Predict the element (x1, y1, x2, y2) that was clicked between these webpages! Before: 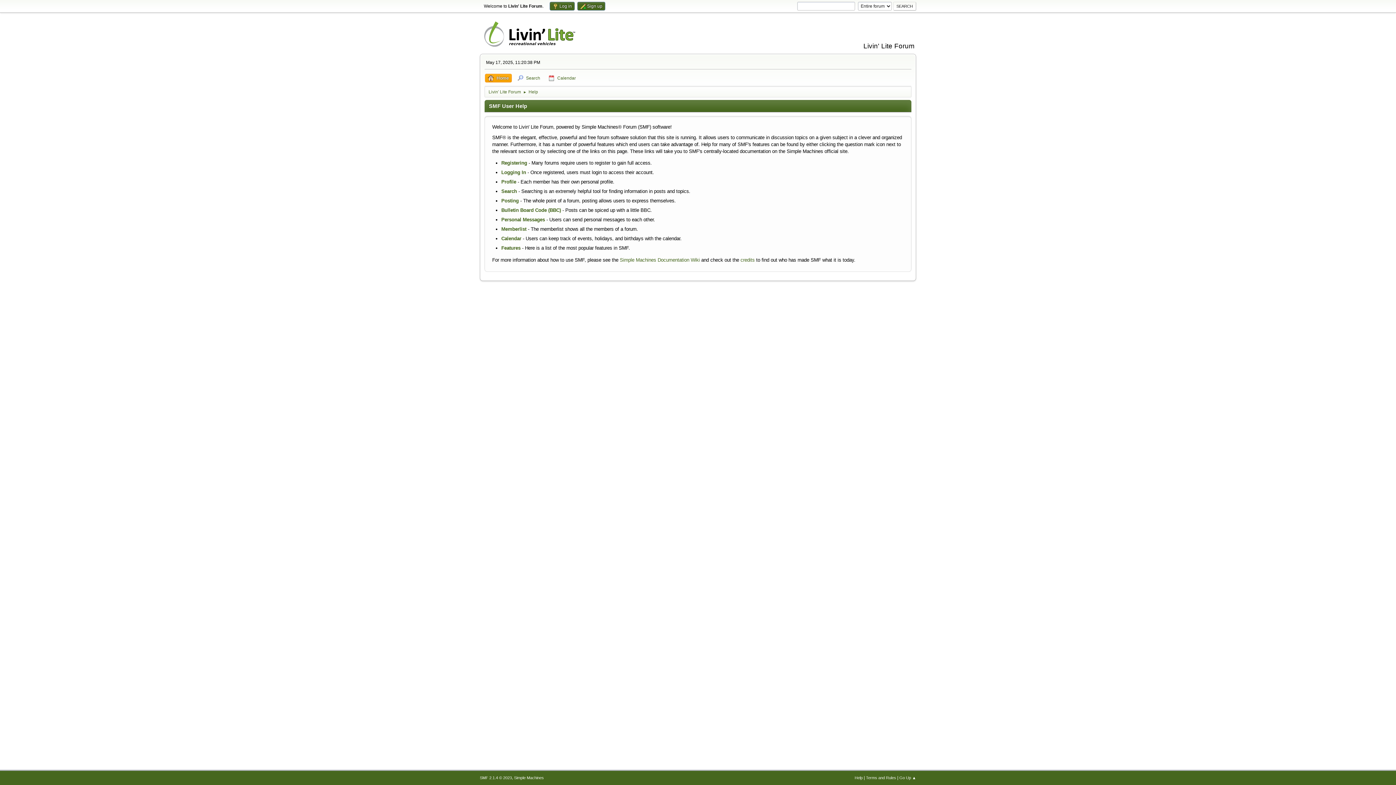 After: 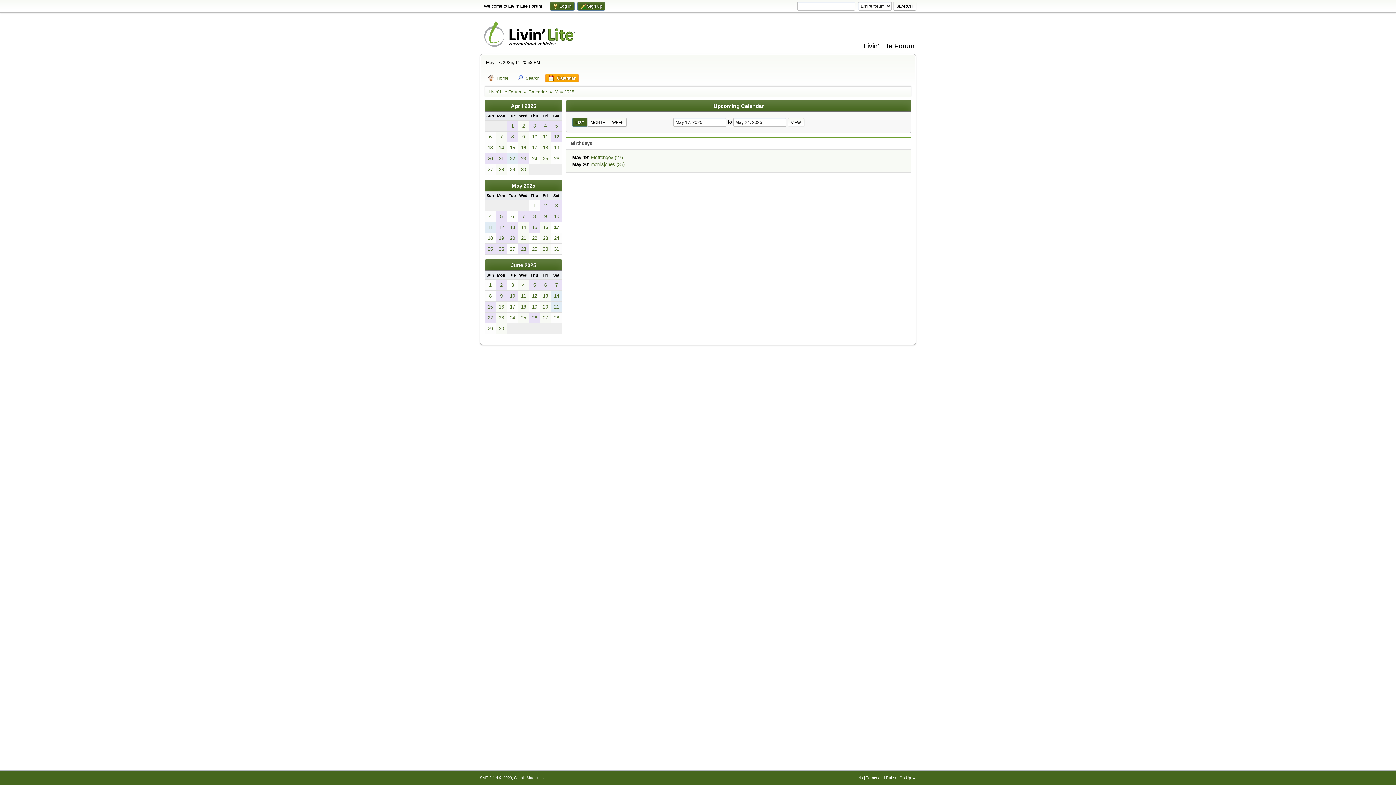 Action: bbox: (545, 73, 578, 82) label: Calendar